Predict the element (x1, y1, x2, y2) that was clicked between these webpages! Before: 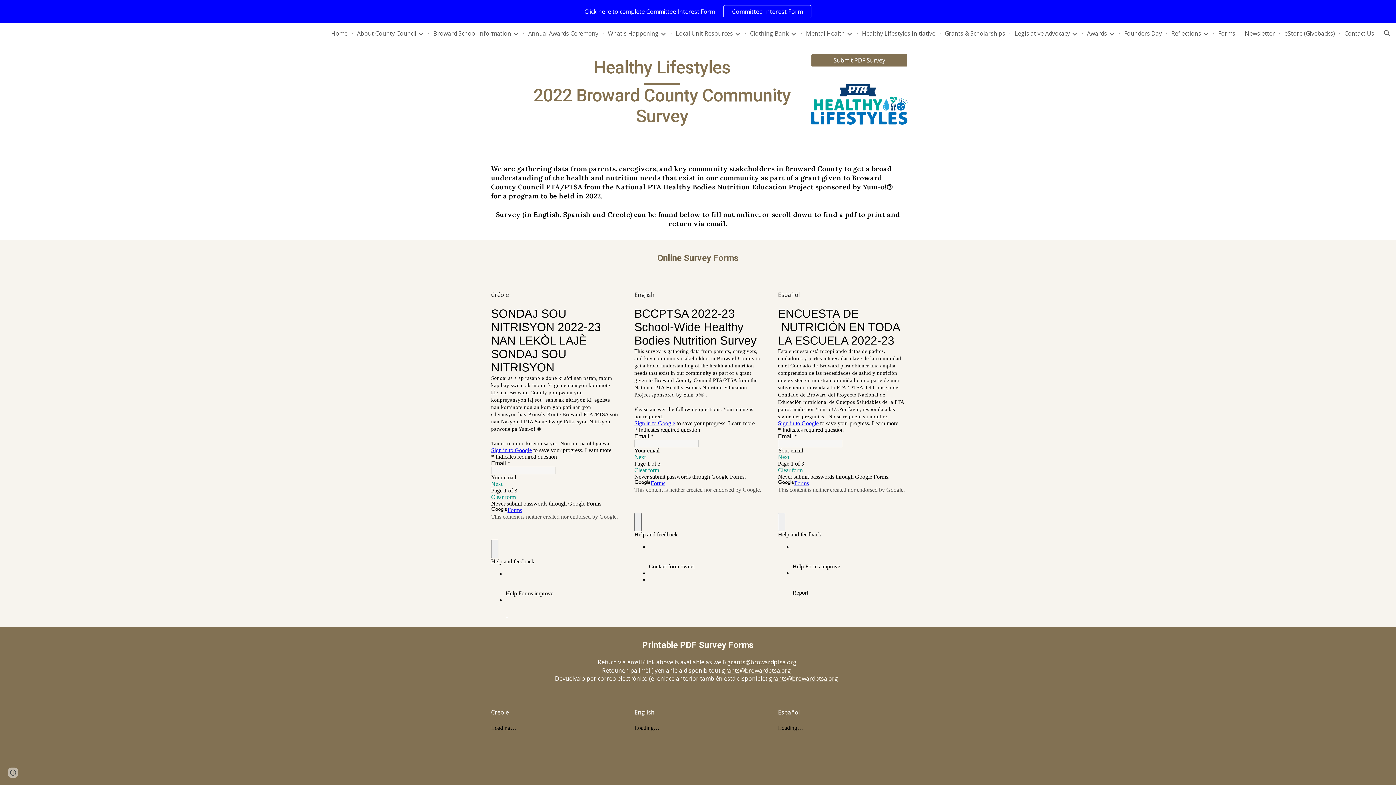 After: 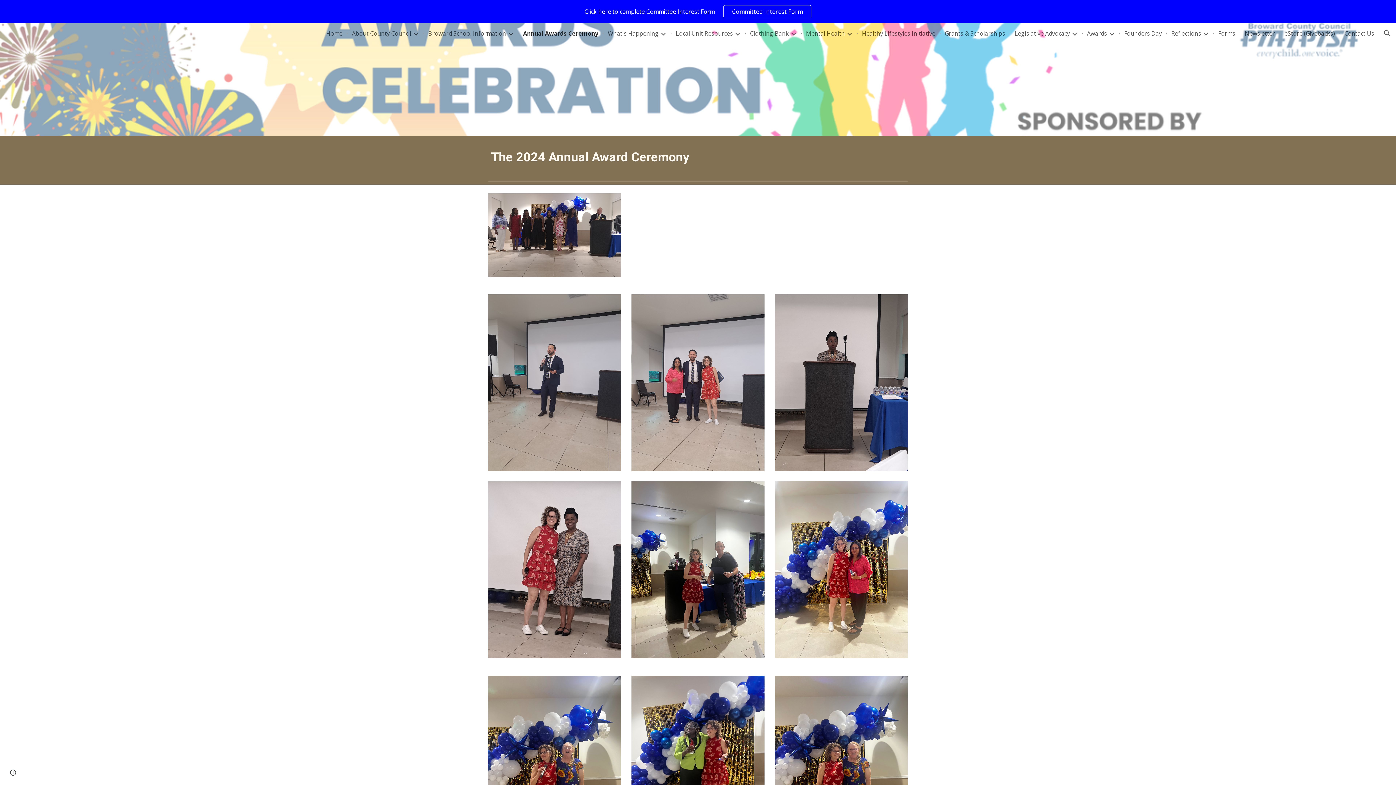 Action: label: Annual Awards Ceremony bbox: (528, 29, 598, 37)